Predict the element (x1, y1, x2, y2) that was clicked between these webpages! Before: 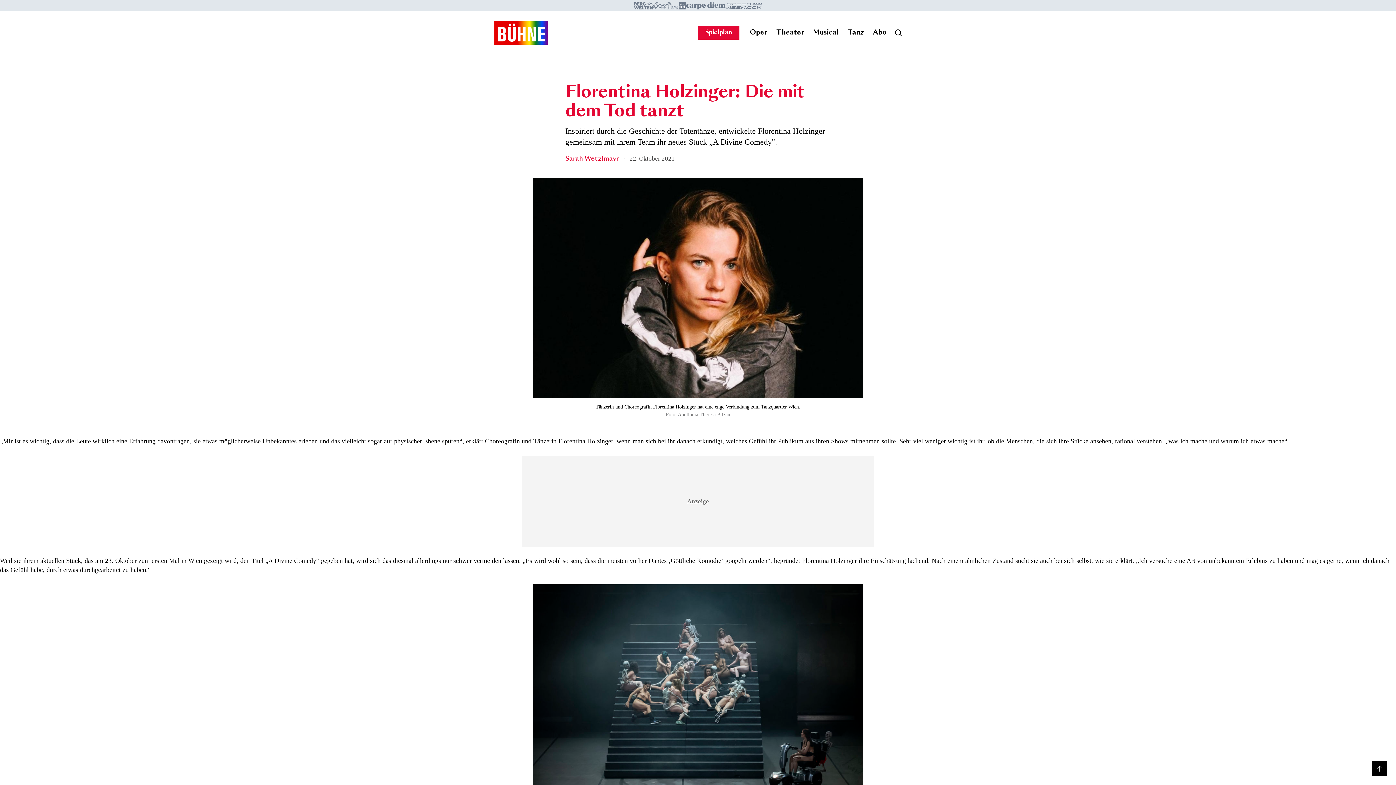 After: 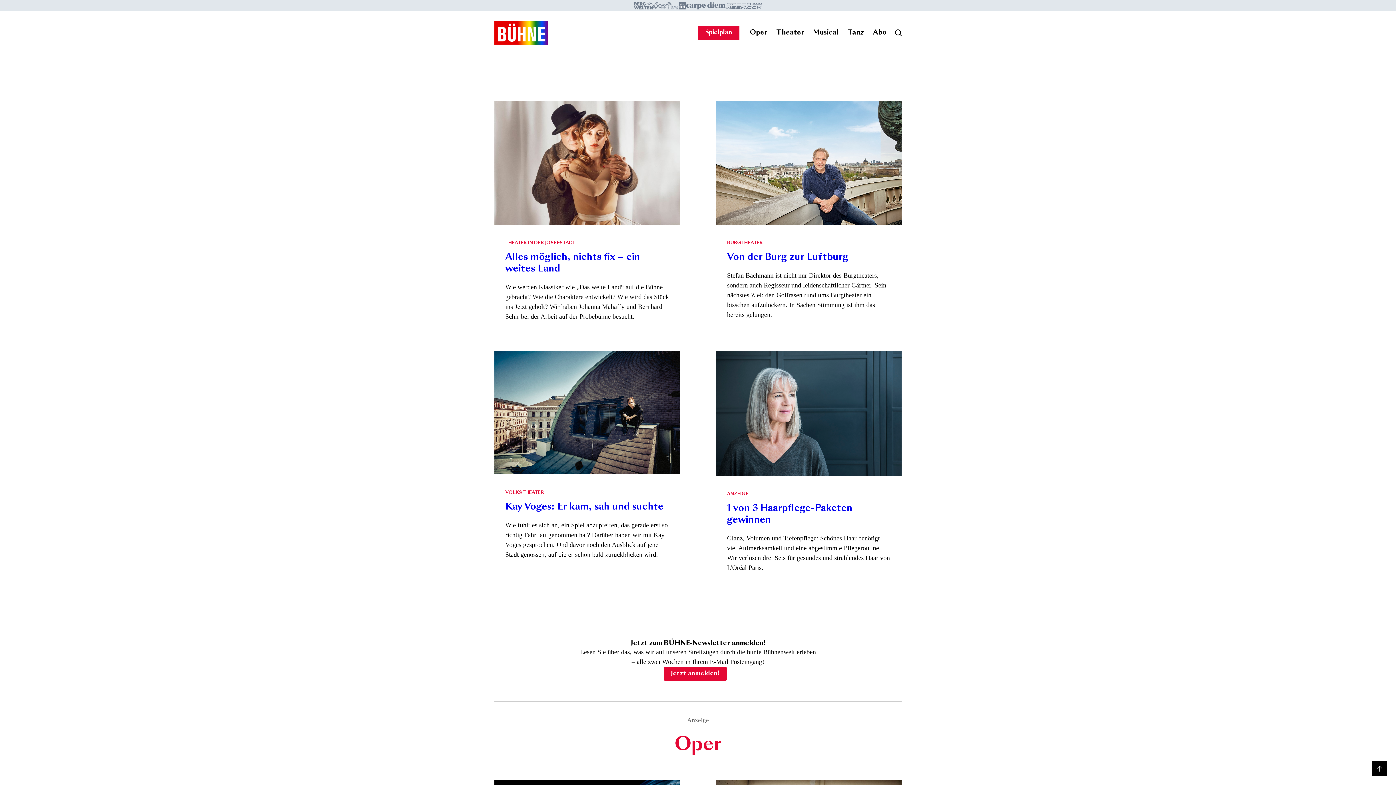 Action: bbox: (494, 20, 547, 44)